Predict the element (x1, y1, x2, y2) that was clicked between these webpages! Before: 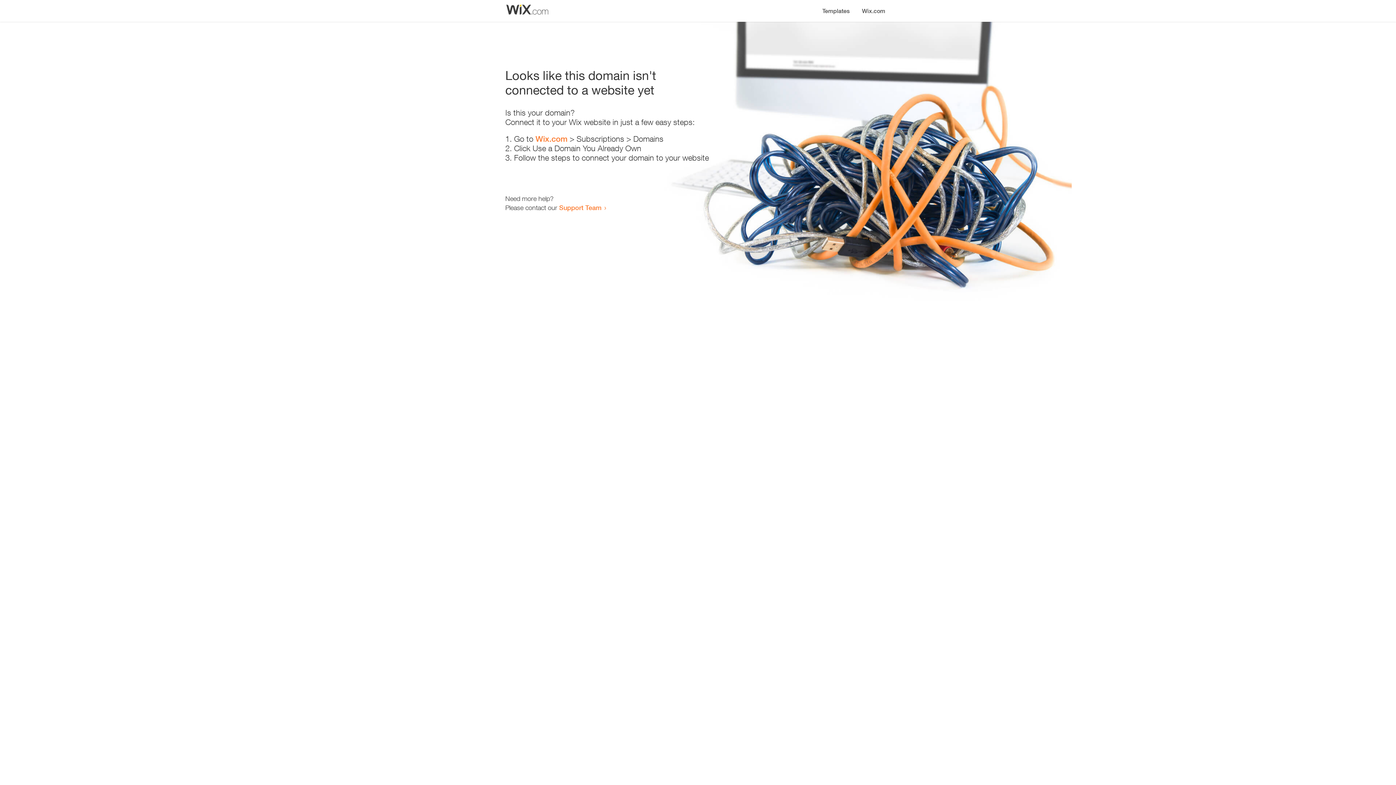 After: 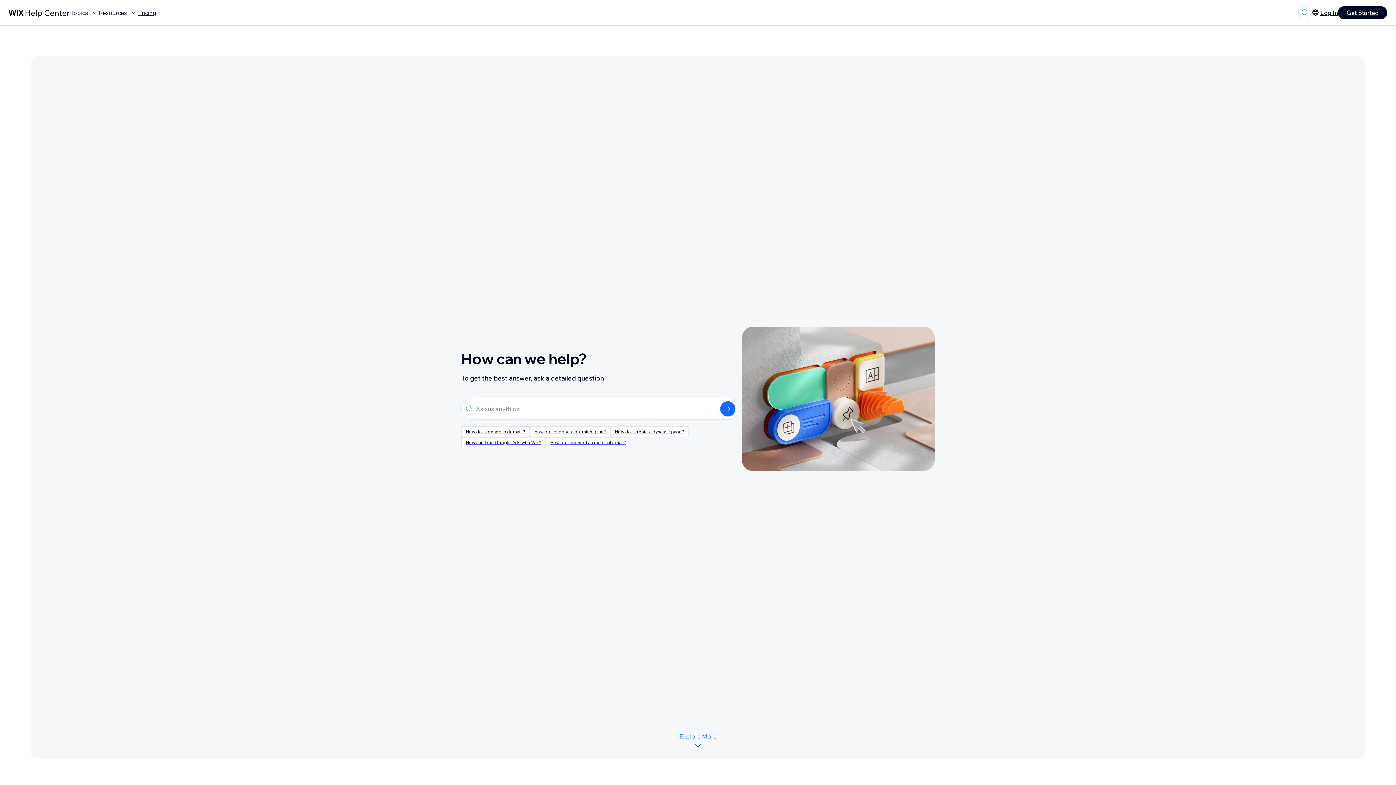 Action: bbox: (559, 203, 601, 211) label: Support Team